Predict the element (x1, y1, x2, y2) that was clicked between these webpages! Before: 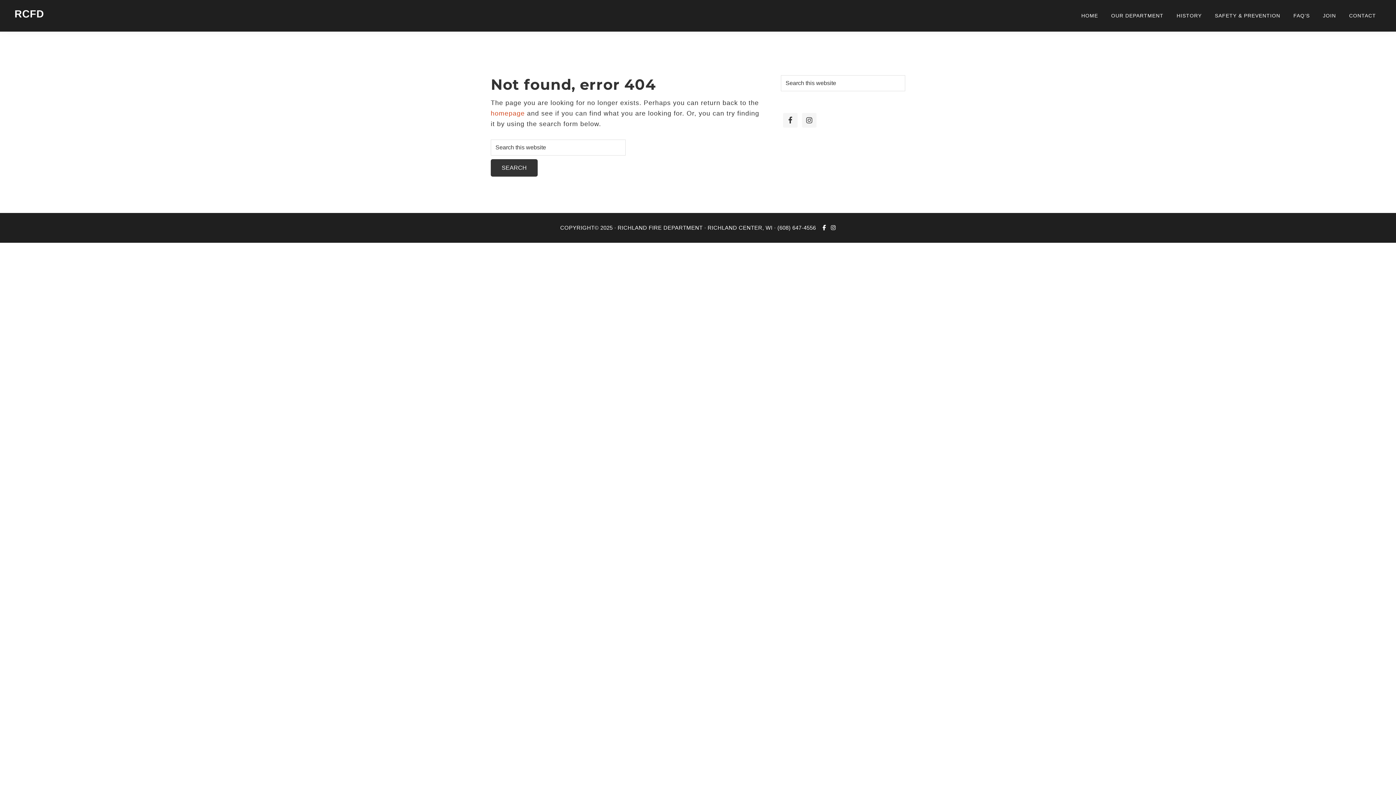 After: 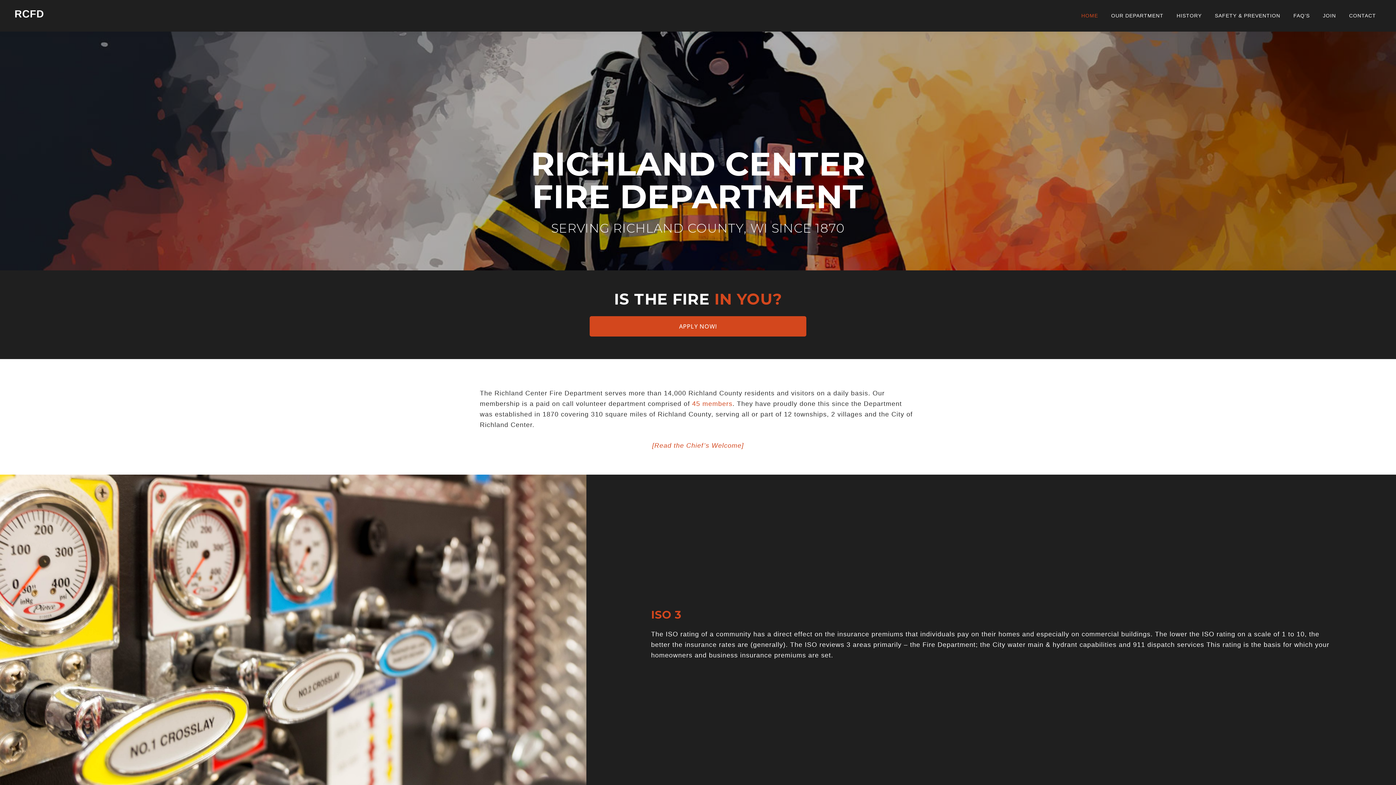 Action: bbox: (1076, 7, 1103, 24) label: HOME